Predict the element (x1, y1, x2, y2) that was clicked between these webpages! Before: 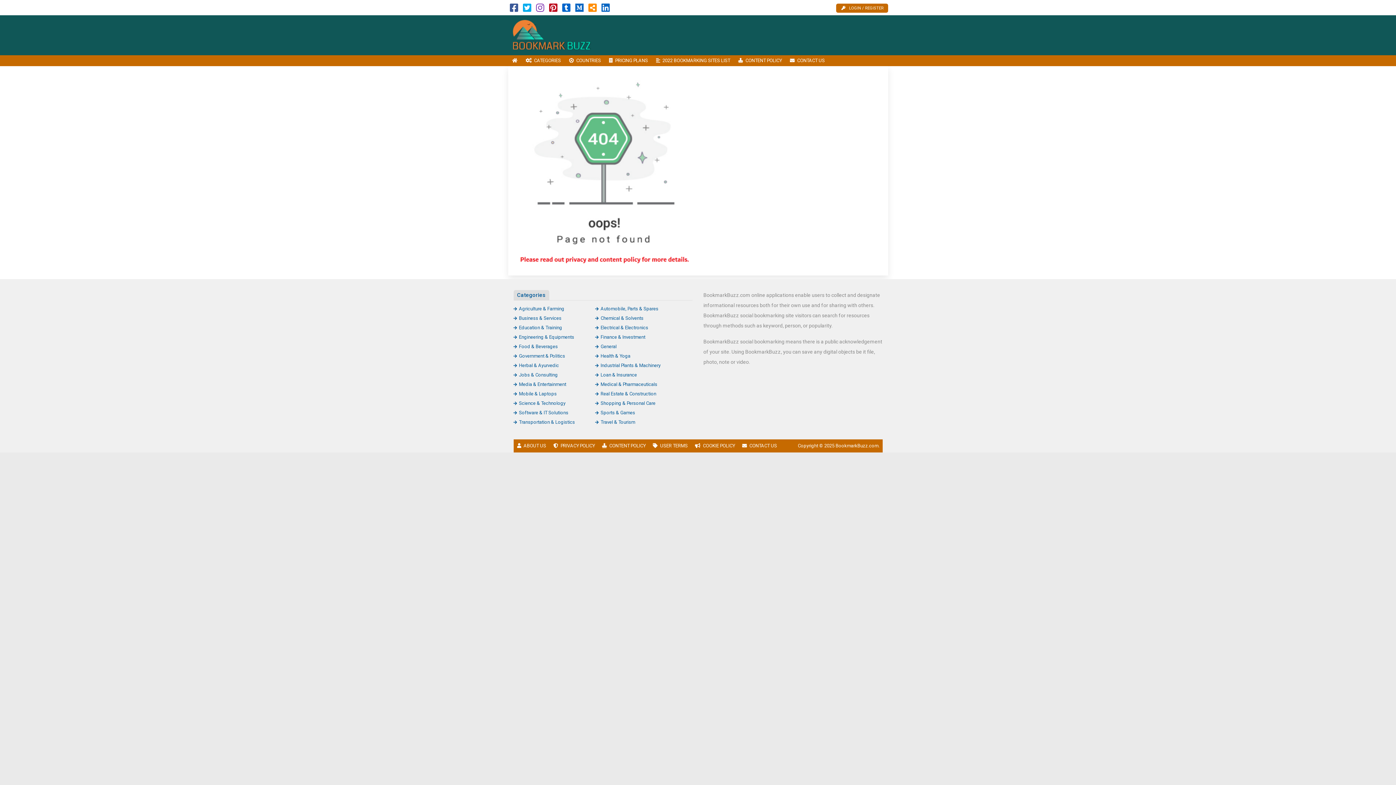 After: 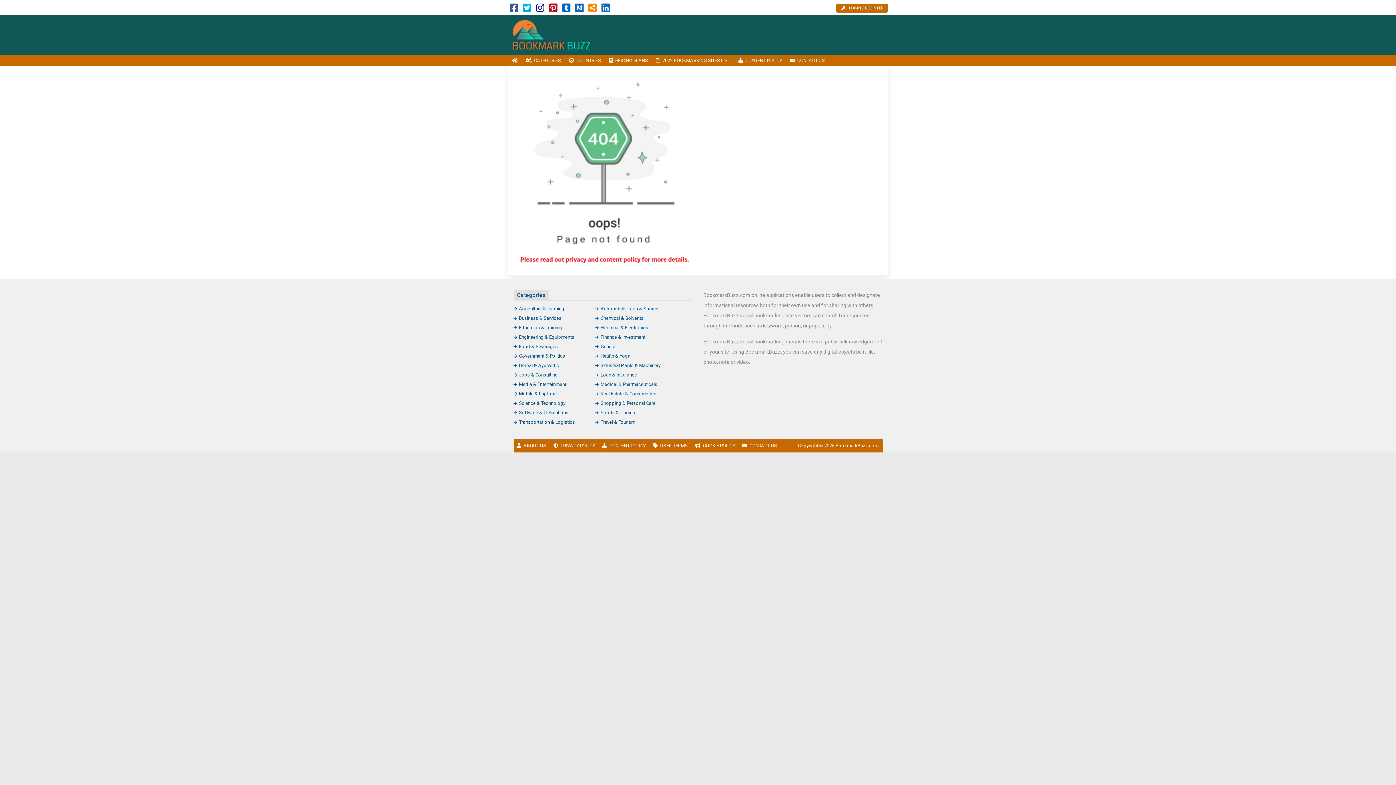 Action: bbox: (536, 6, 544, 12)